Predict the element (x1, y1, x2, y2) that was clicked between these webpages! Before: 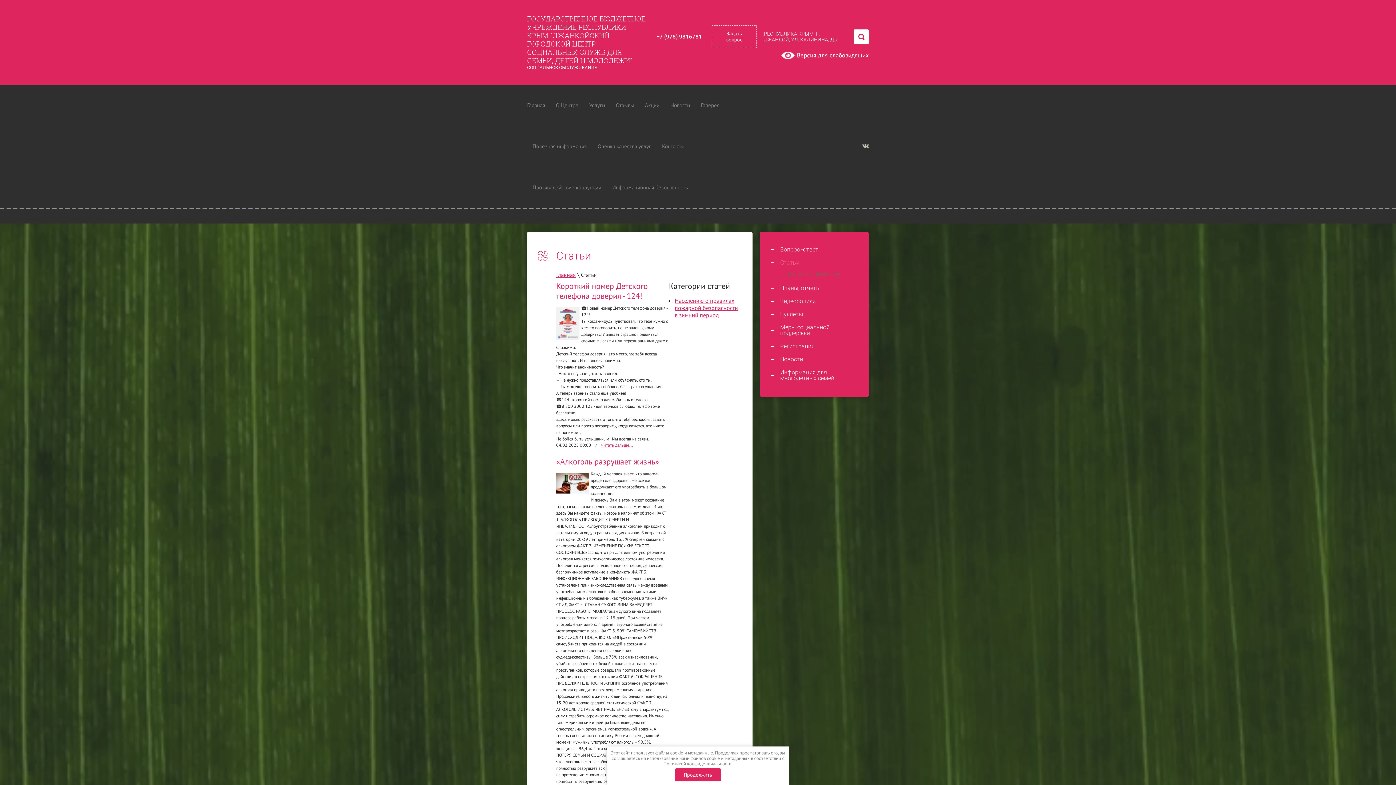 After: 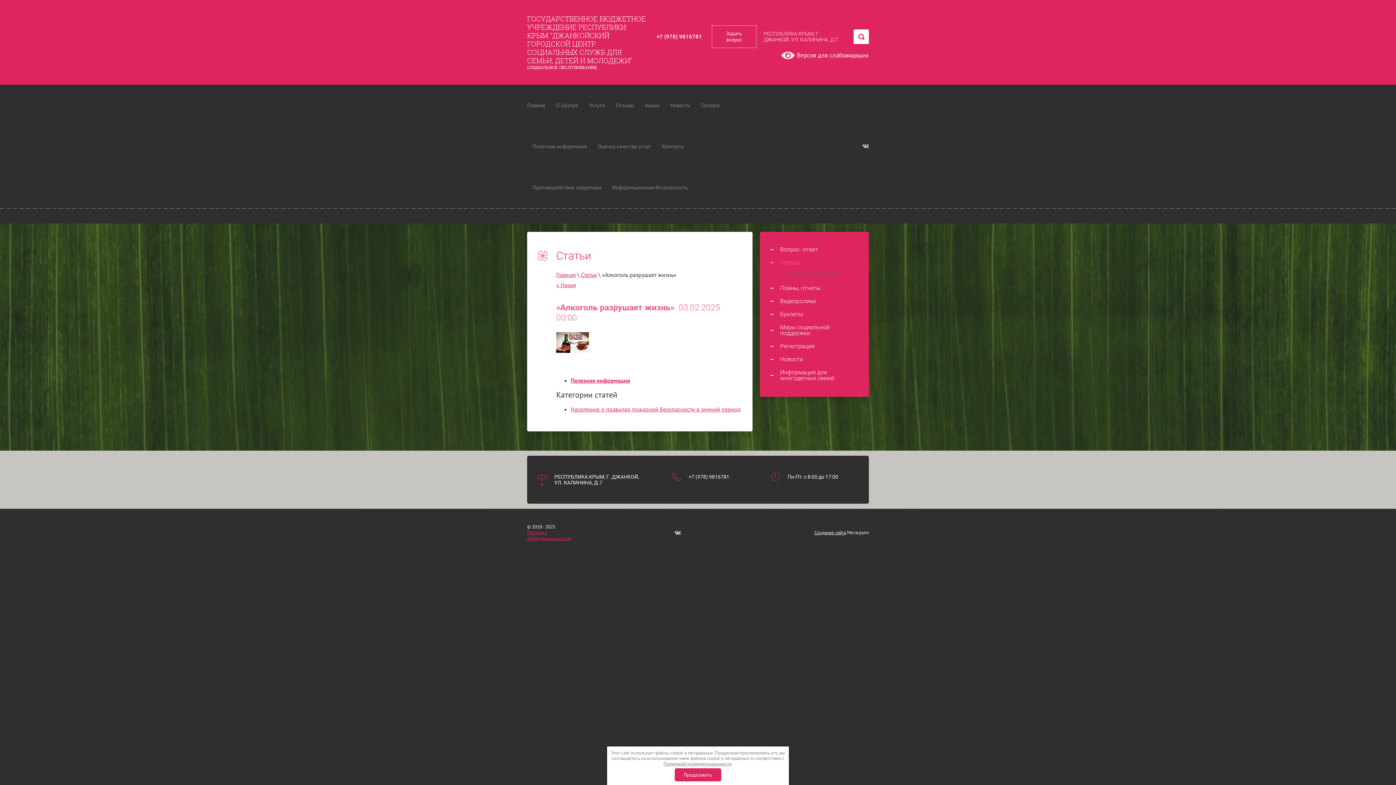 Action: bbox: (556, 489, 589, 494)